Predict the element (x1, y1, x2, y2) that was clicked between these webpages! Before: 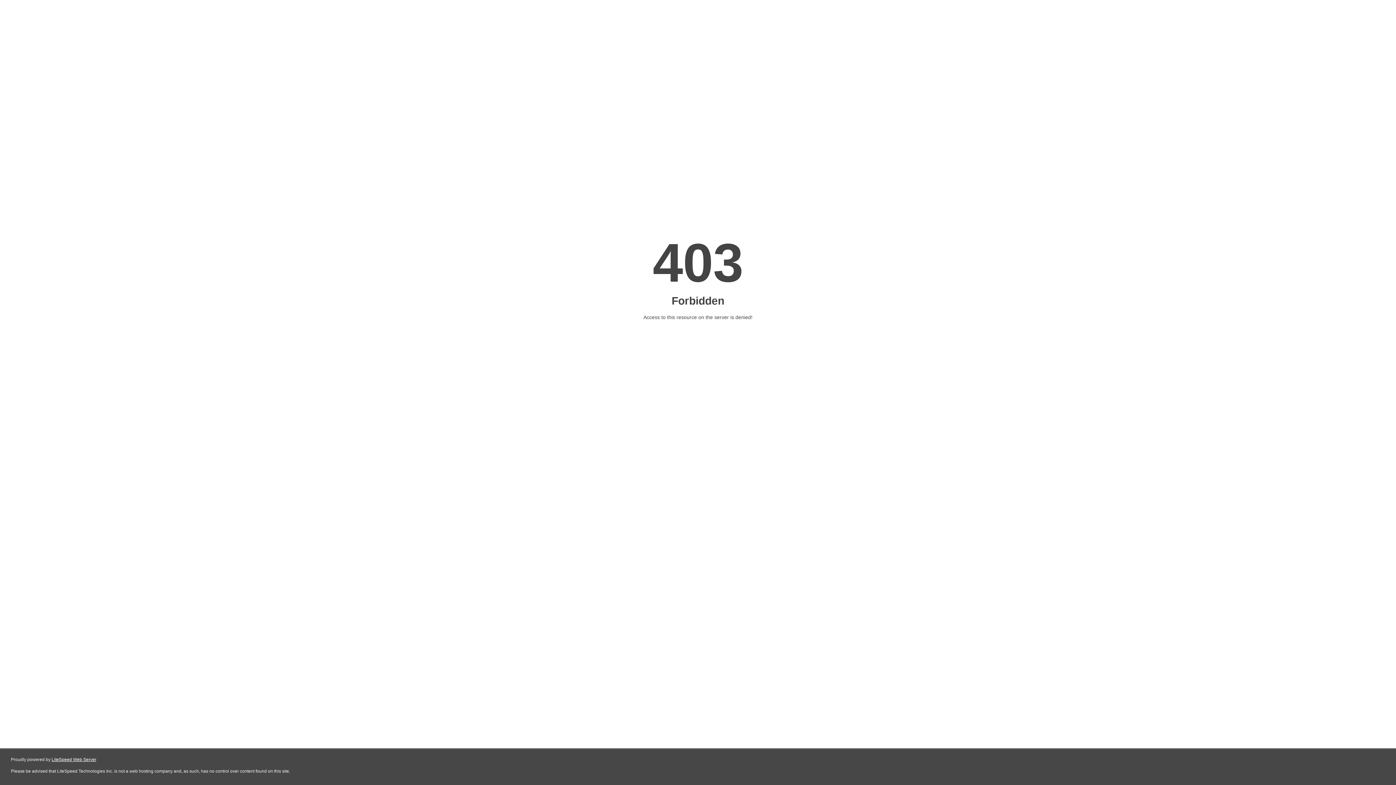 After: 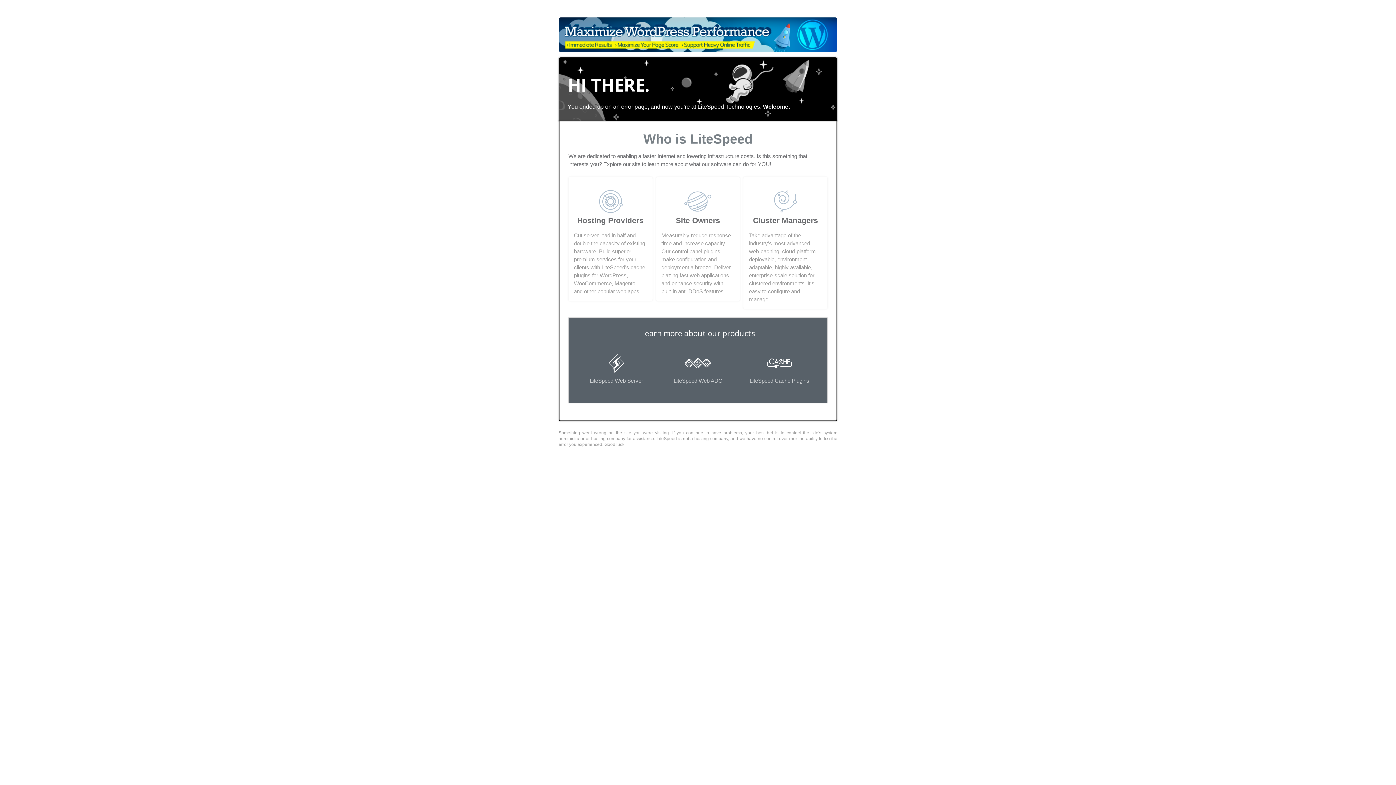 Action: label: LiteSpeed Web Server bbox: (51, 757, 96, 762)